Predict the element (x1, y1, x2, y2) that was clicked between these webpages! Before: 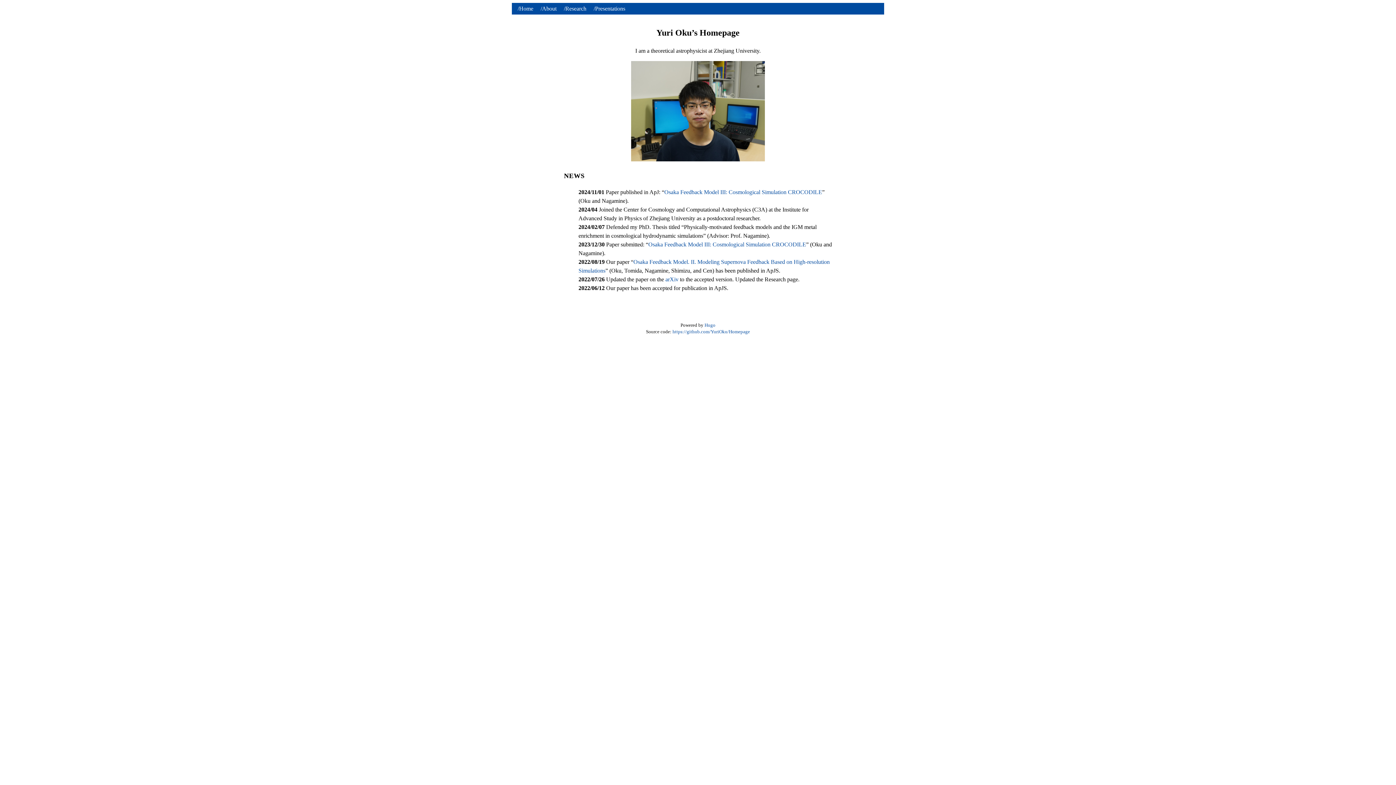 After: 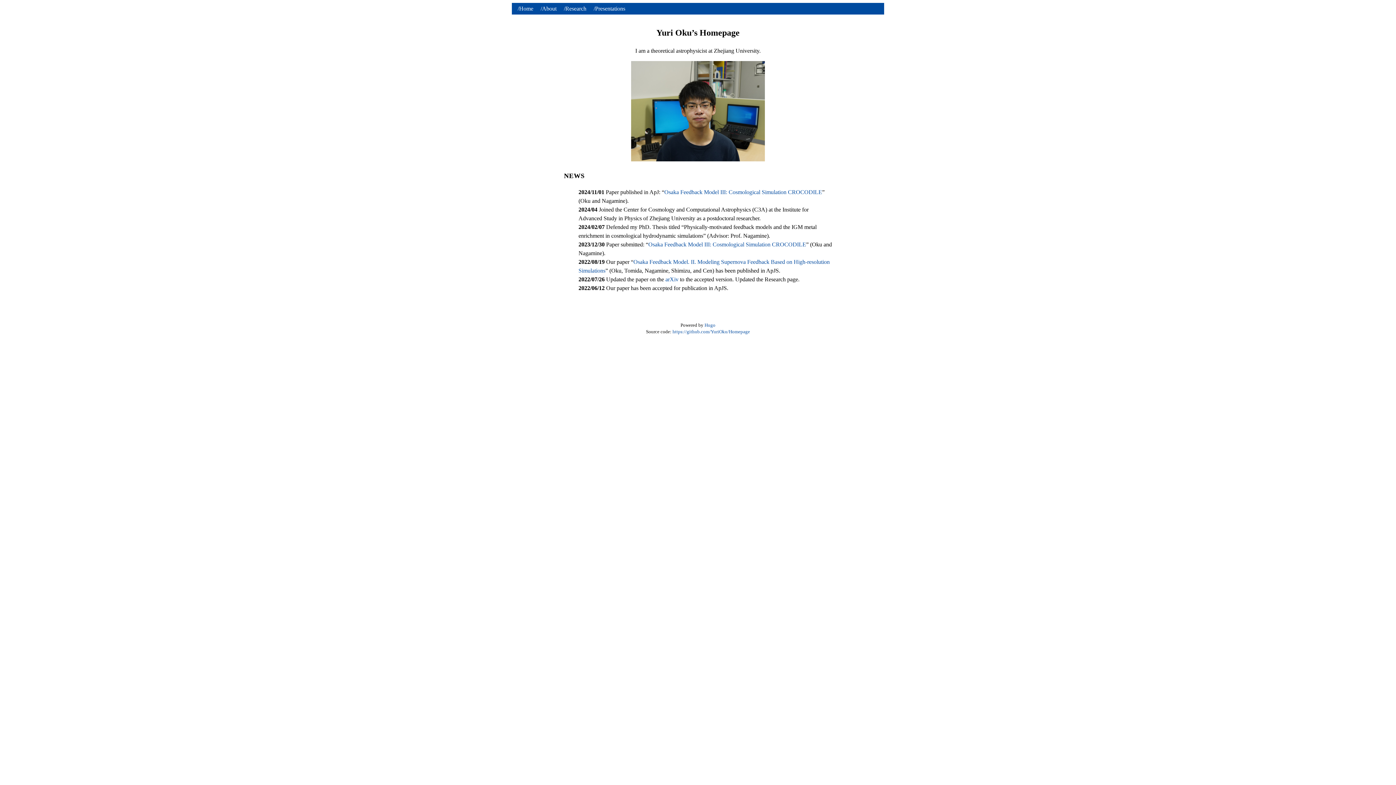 Action: bbox: (517, 5, 533, 11) label: /Home